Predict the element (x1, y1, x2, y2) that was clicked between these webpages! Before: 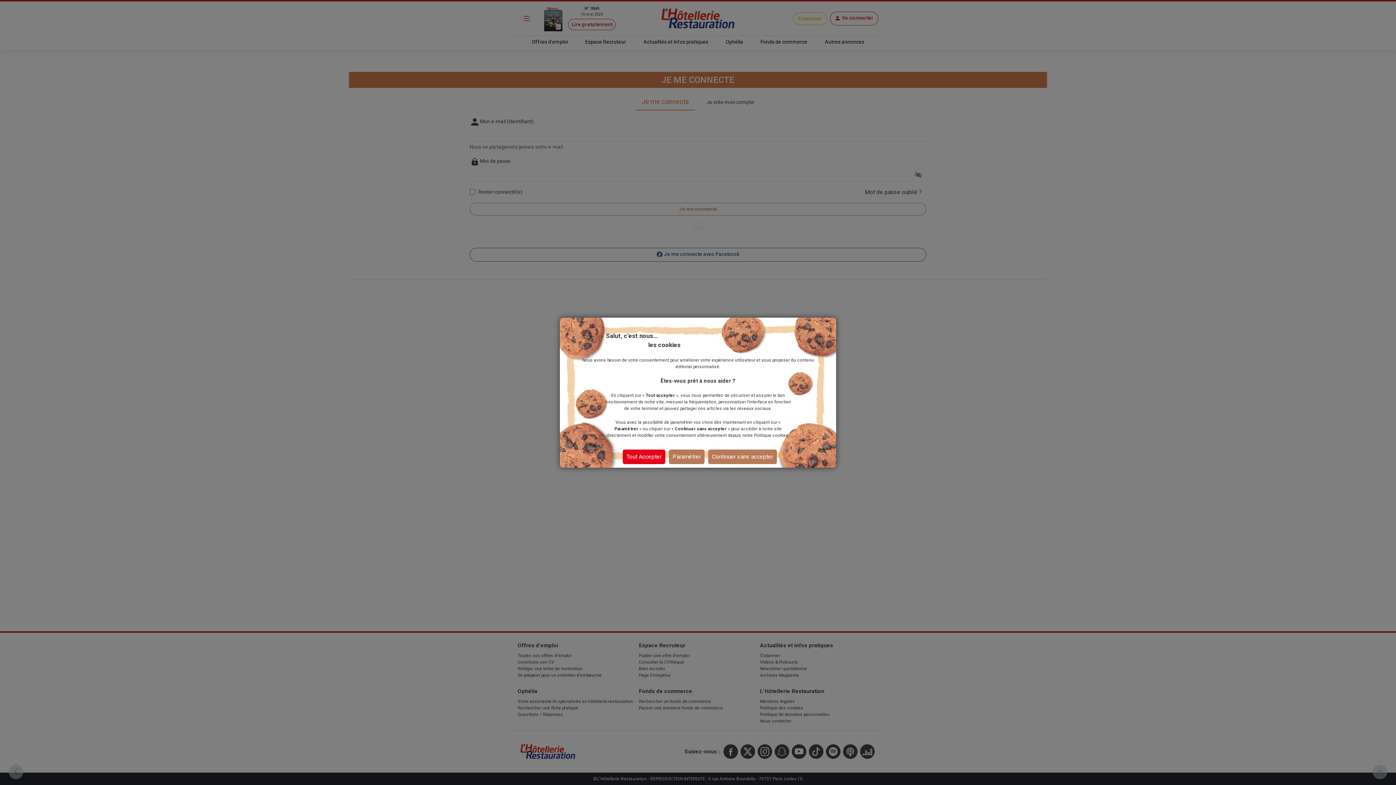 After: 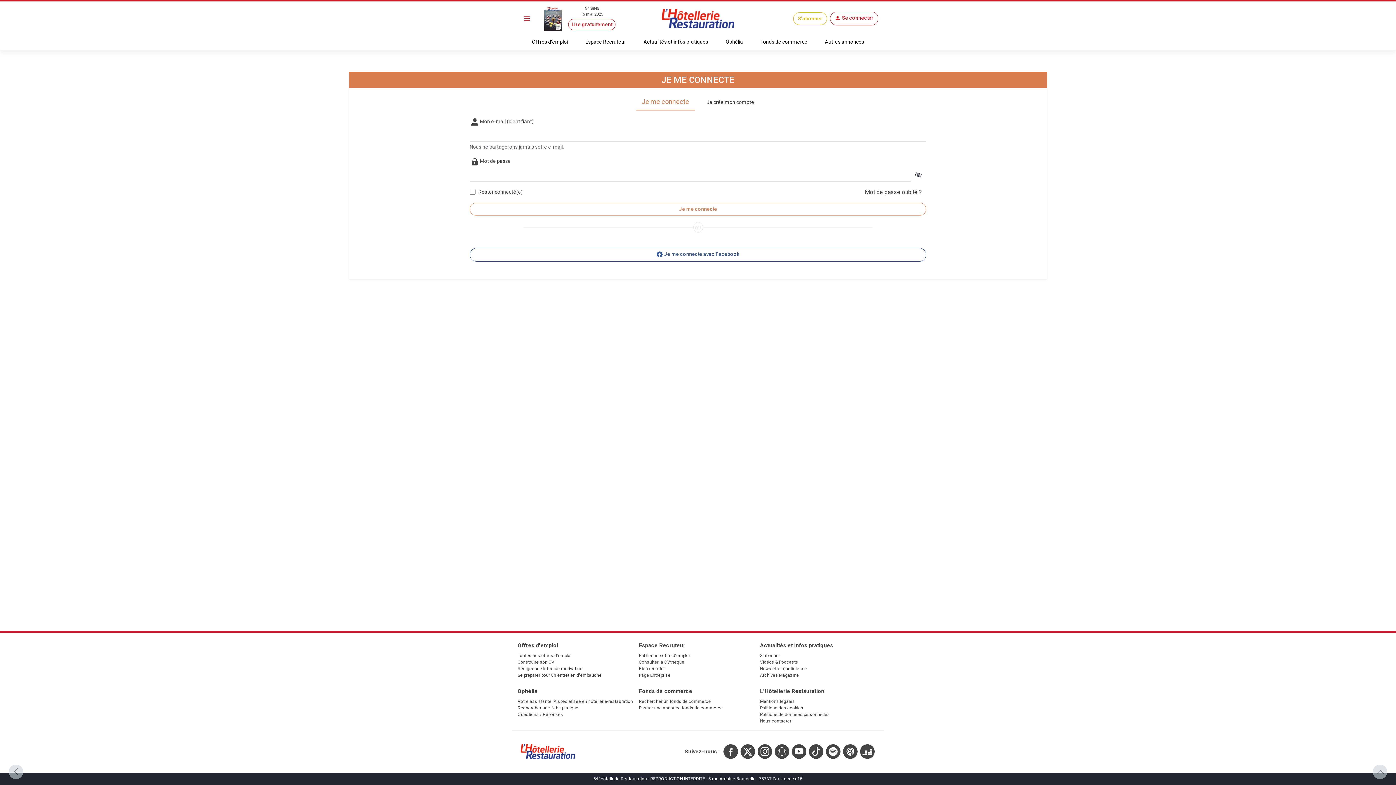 Action: bbox: (708, 449, 777, 464) label: Continuer sans accepter